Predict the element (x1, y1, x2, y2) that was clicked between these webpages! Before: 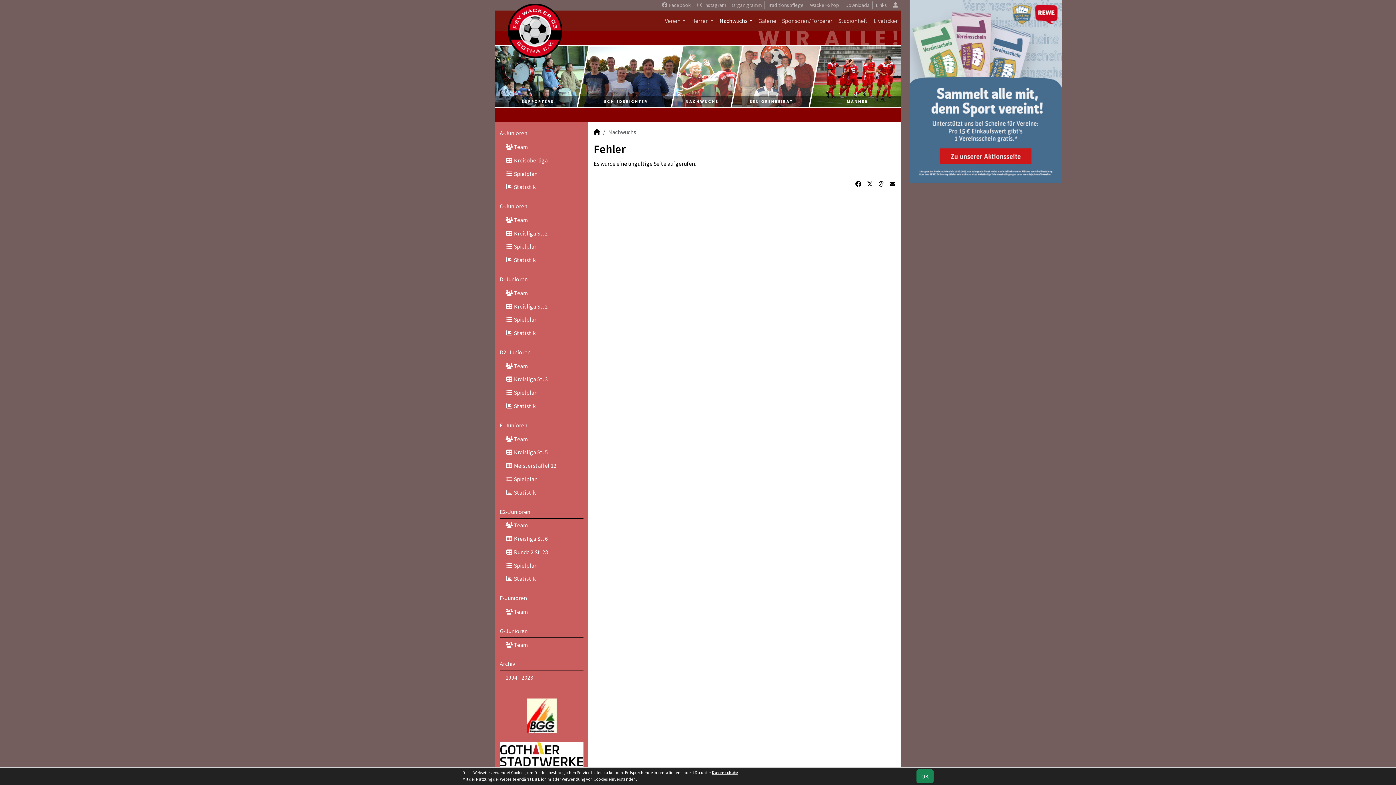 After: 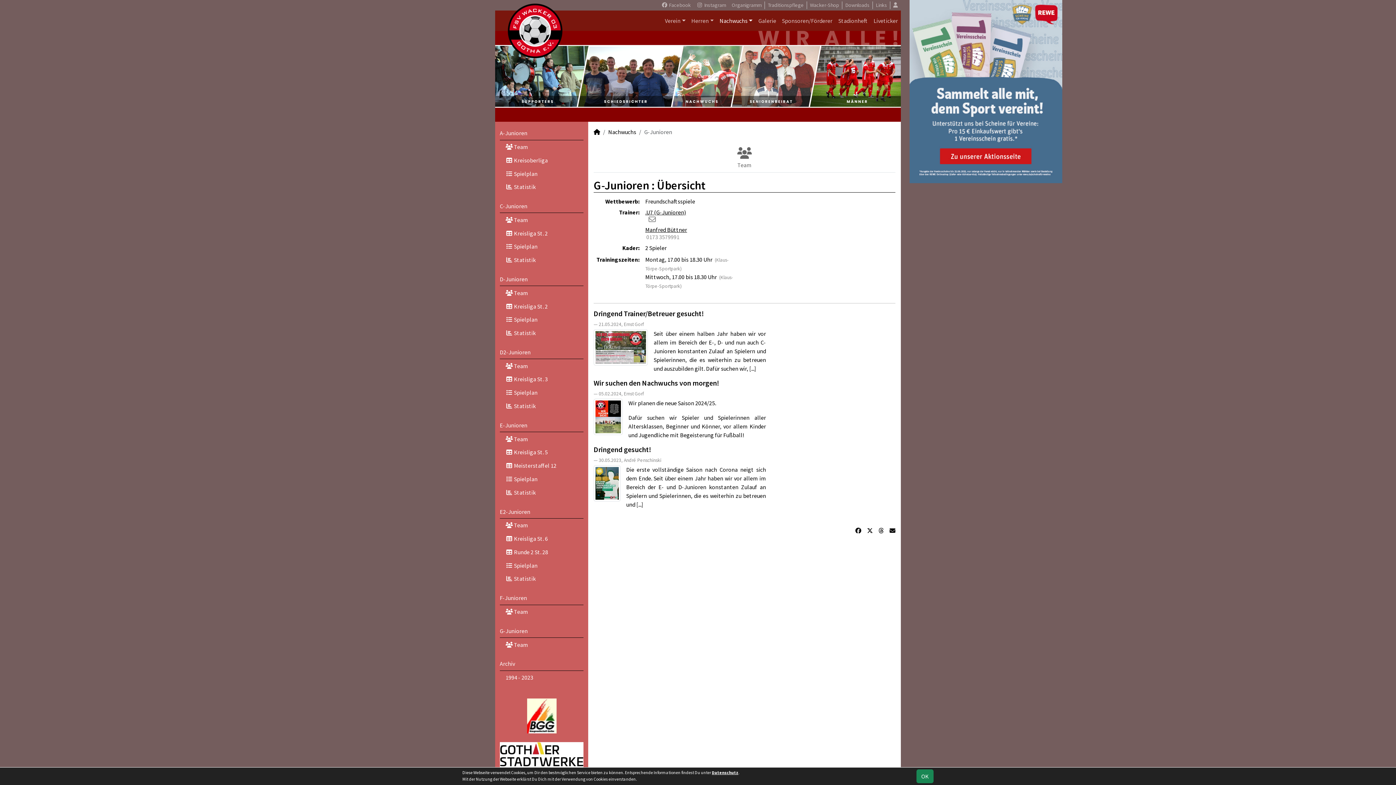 Action: bbox: (499, 624, 583, 638) label: G-Junioren